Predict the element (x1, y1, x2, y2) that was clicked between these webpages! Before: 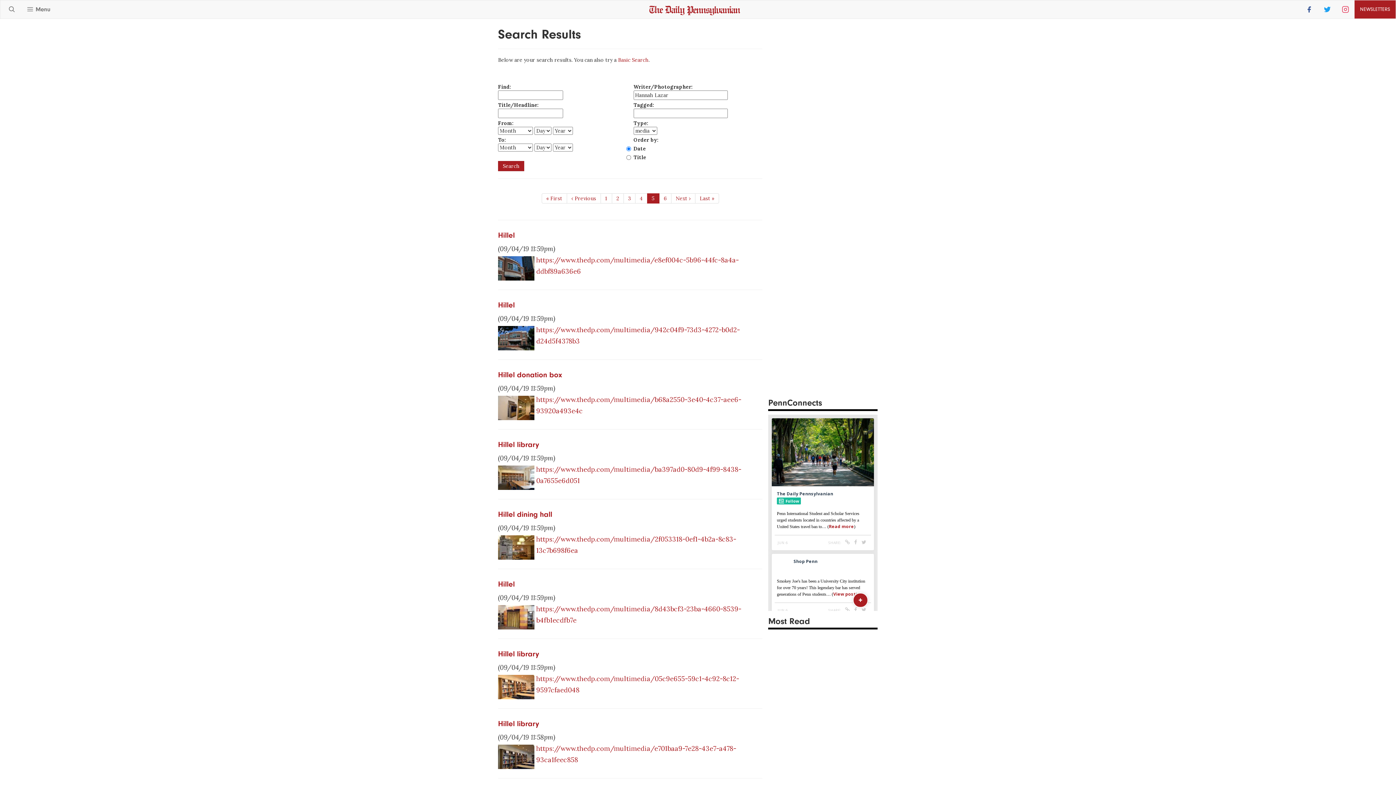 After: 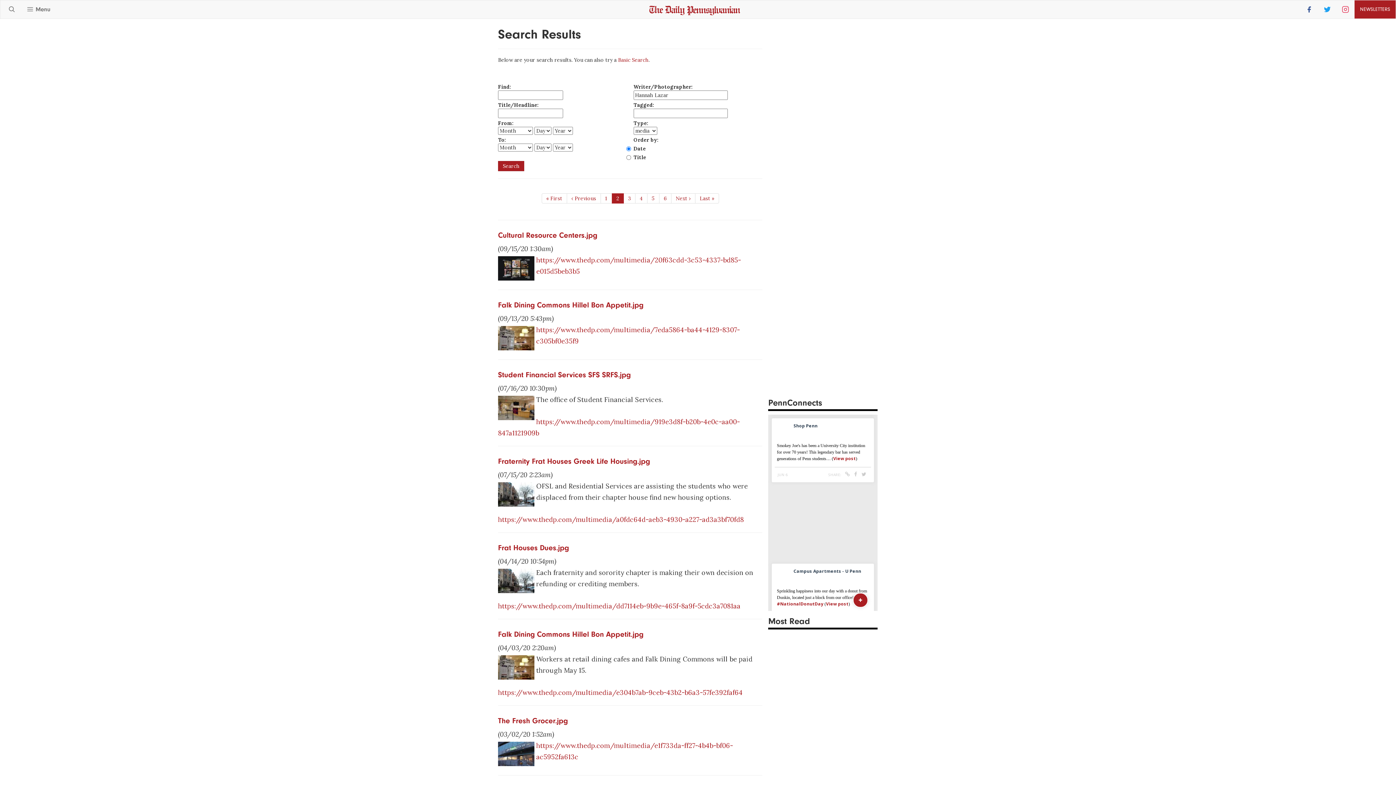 Action: bbox: (611, 193, 623, 203) label: 2